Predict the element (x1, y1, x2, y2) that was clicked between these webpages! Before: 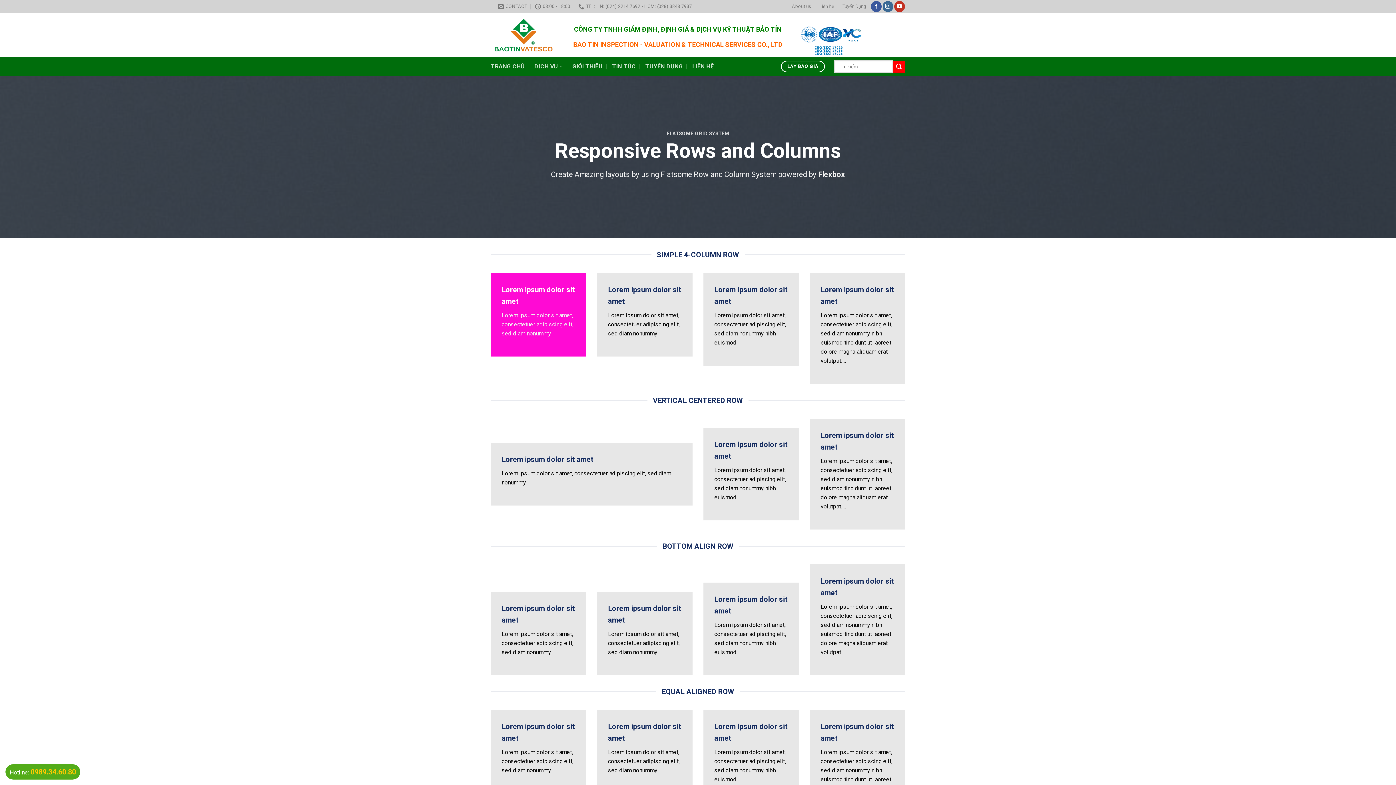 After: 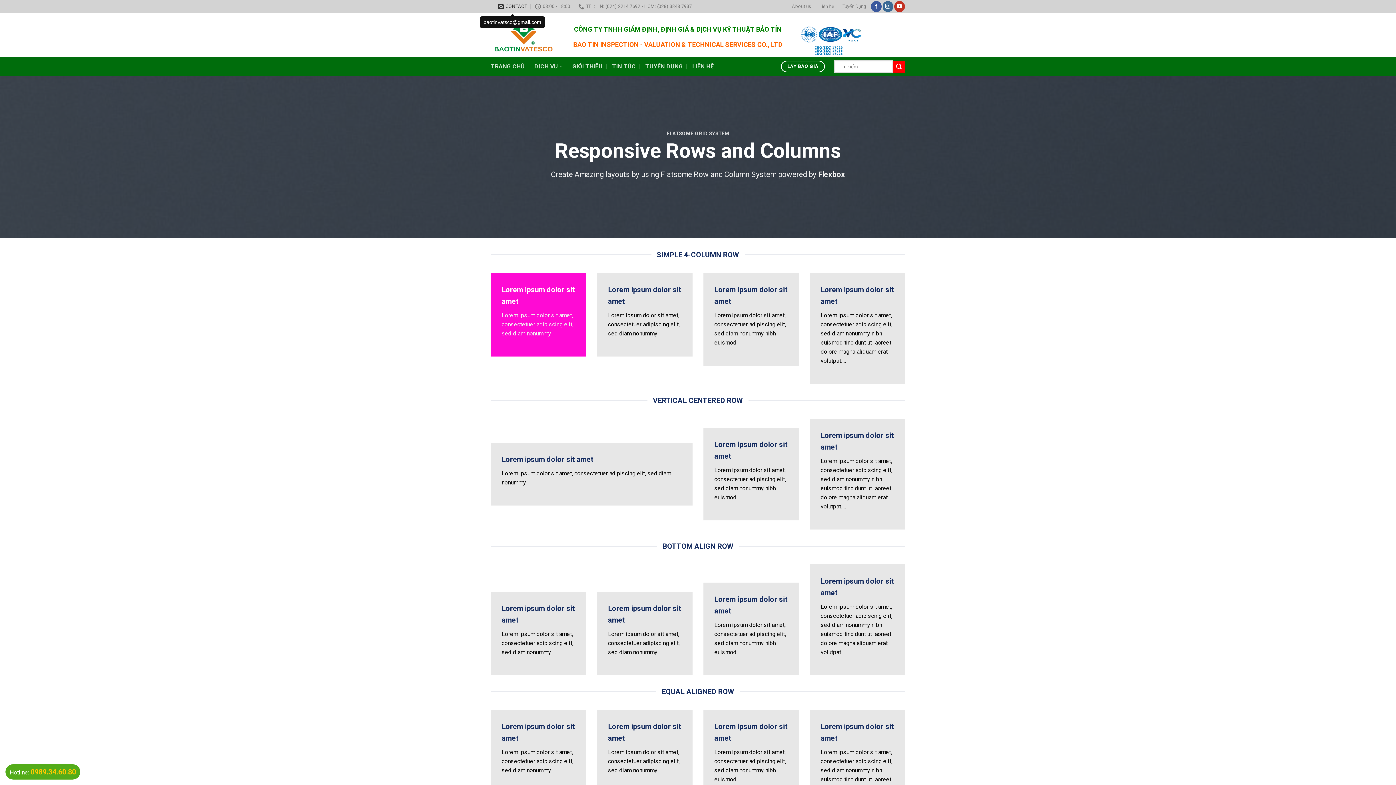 Action: label: CONTACT bbox: (498, 1, 527, 12)